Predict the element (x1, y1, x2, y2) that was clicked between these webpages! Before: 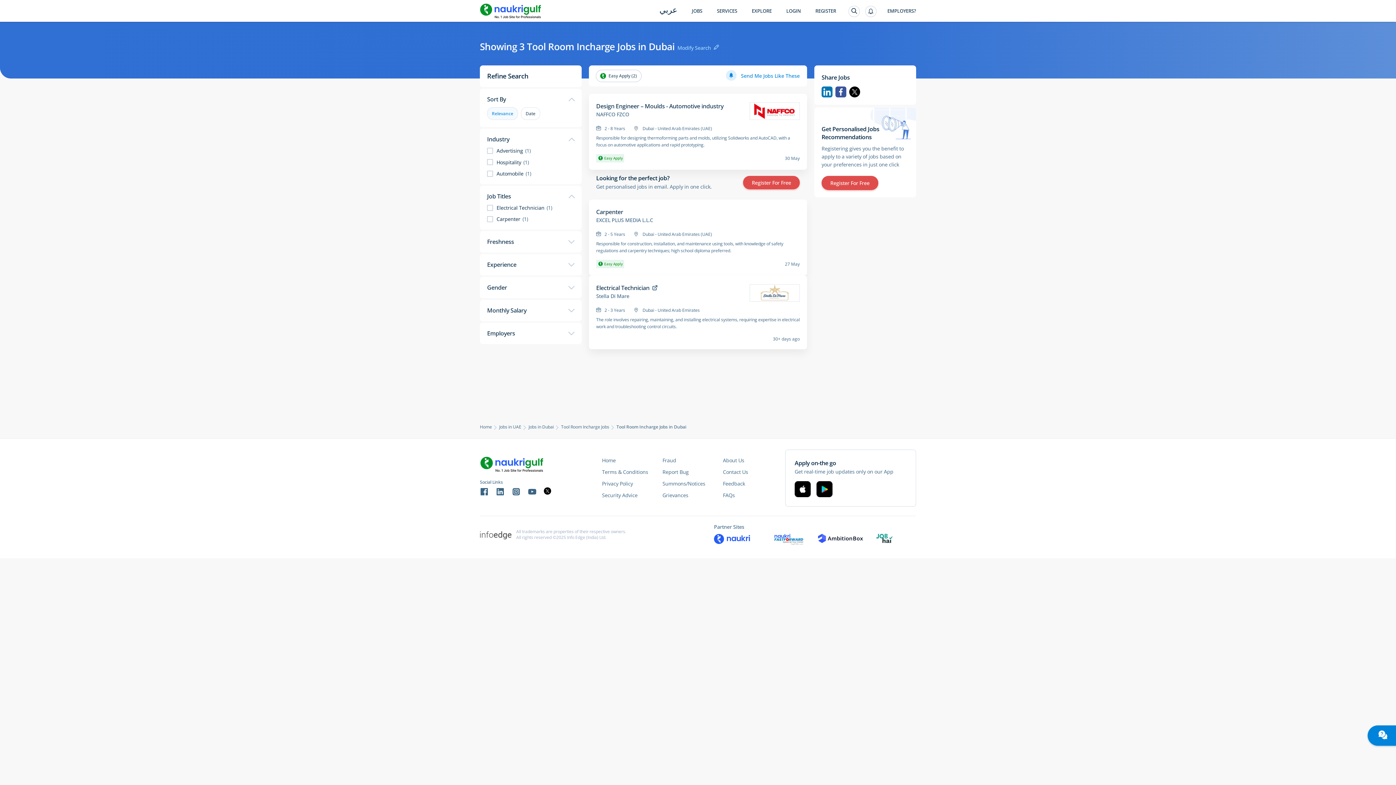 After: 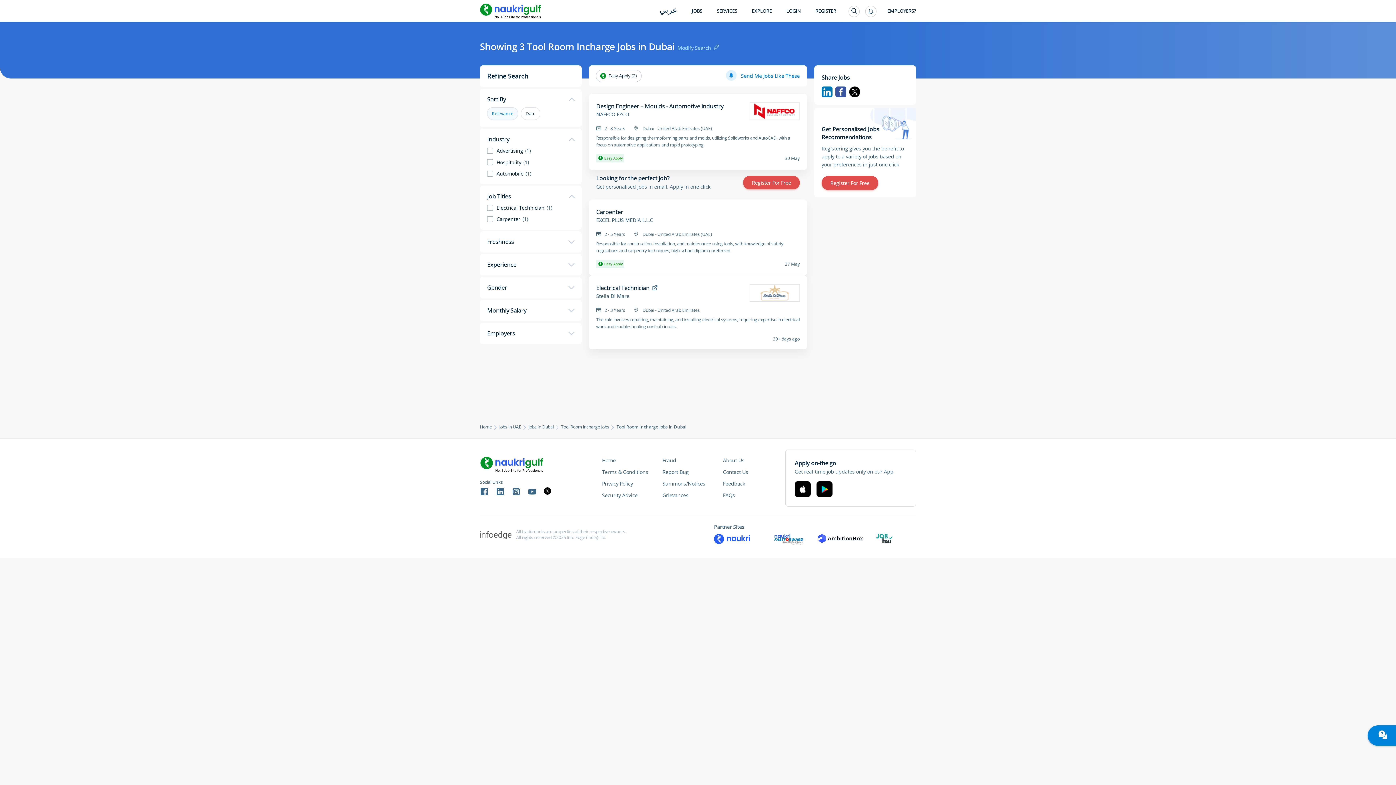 Action: bbox: (794, 481, 810, 497)